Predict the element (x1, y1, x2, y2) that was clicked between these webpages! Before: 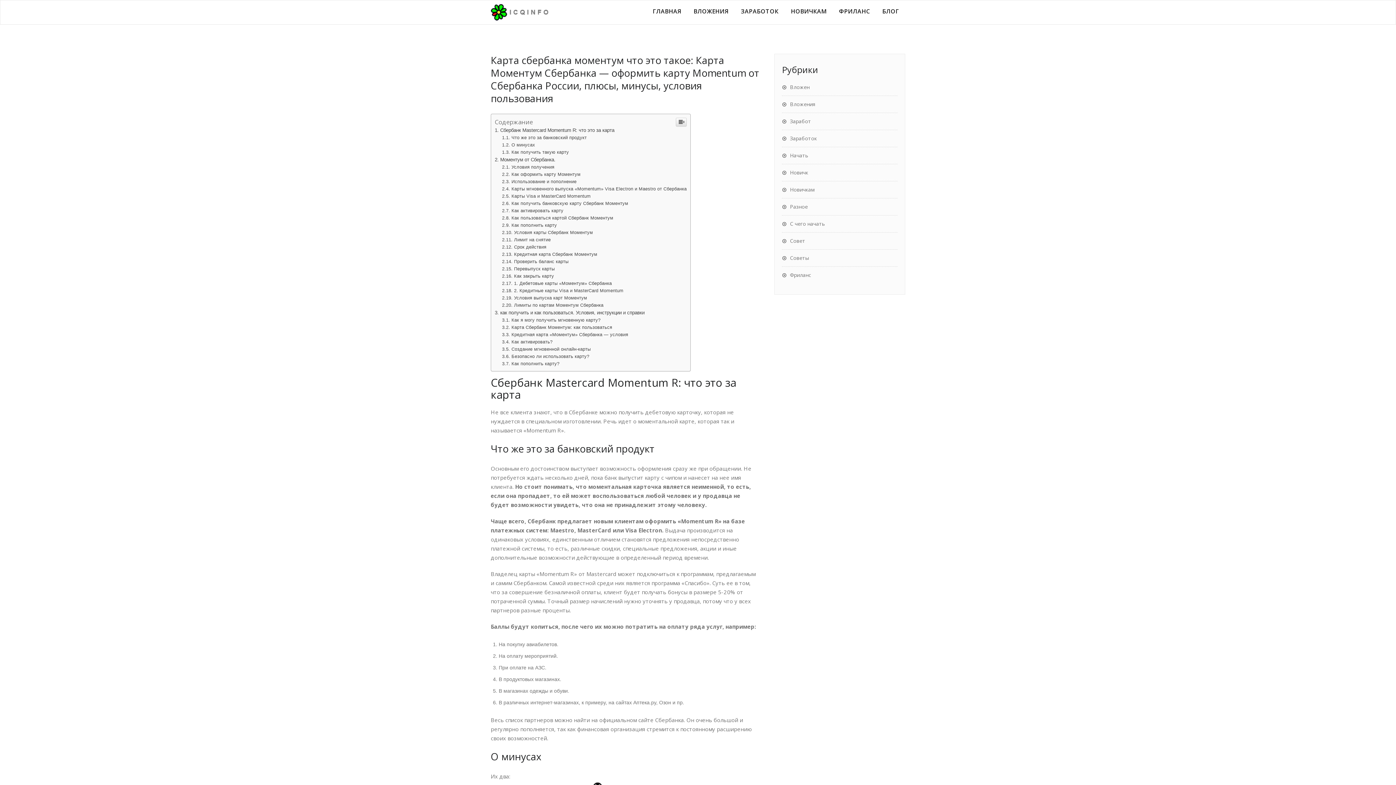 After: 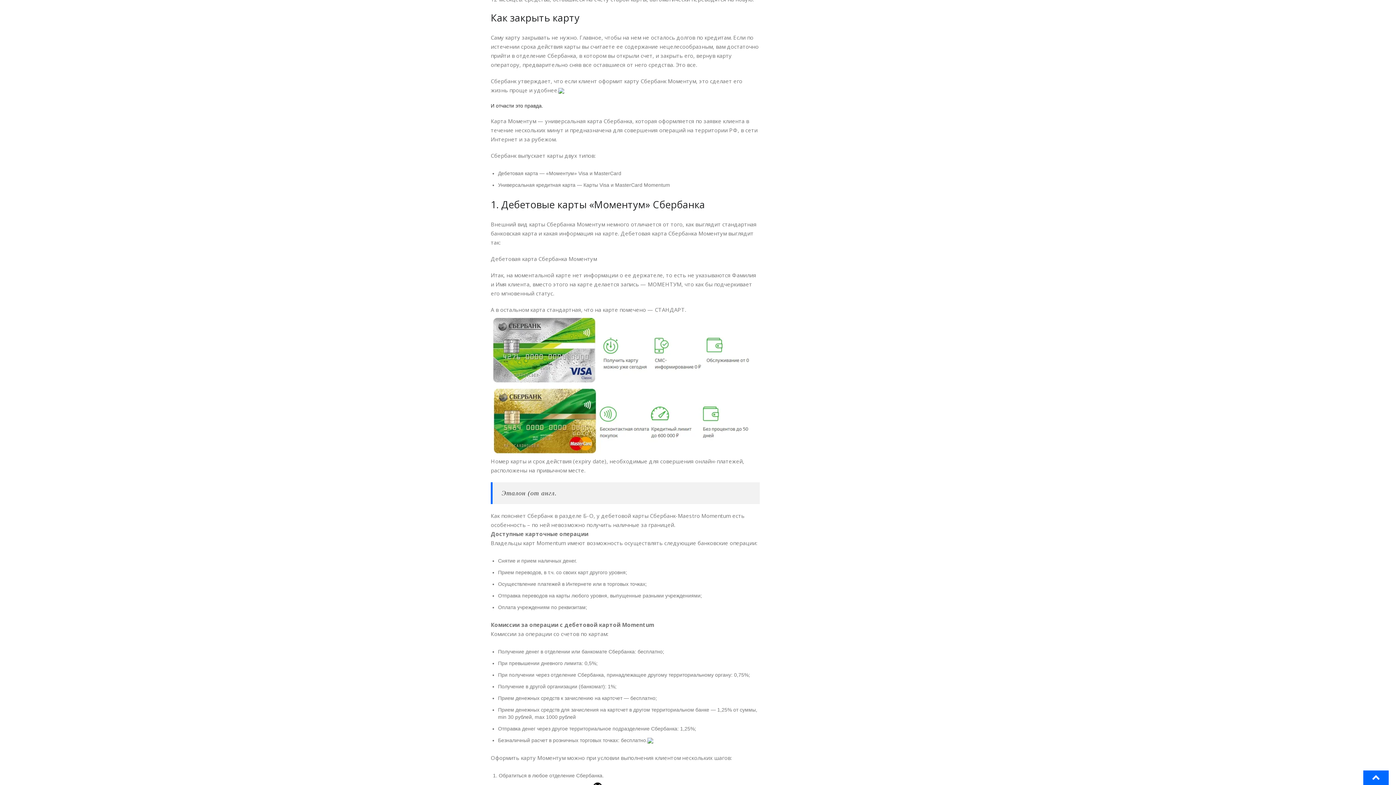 Action: bbox: (502, 442, 554, 448) label: Как закрыть карту